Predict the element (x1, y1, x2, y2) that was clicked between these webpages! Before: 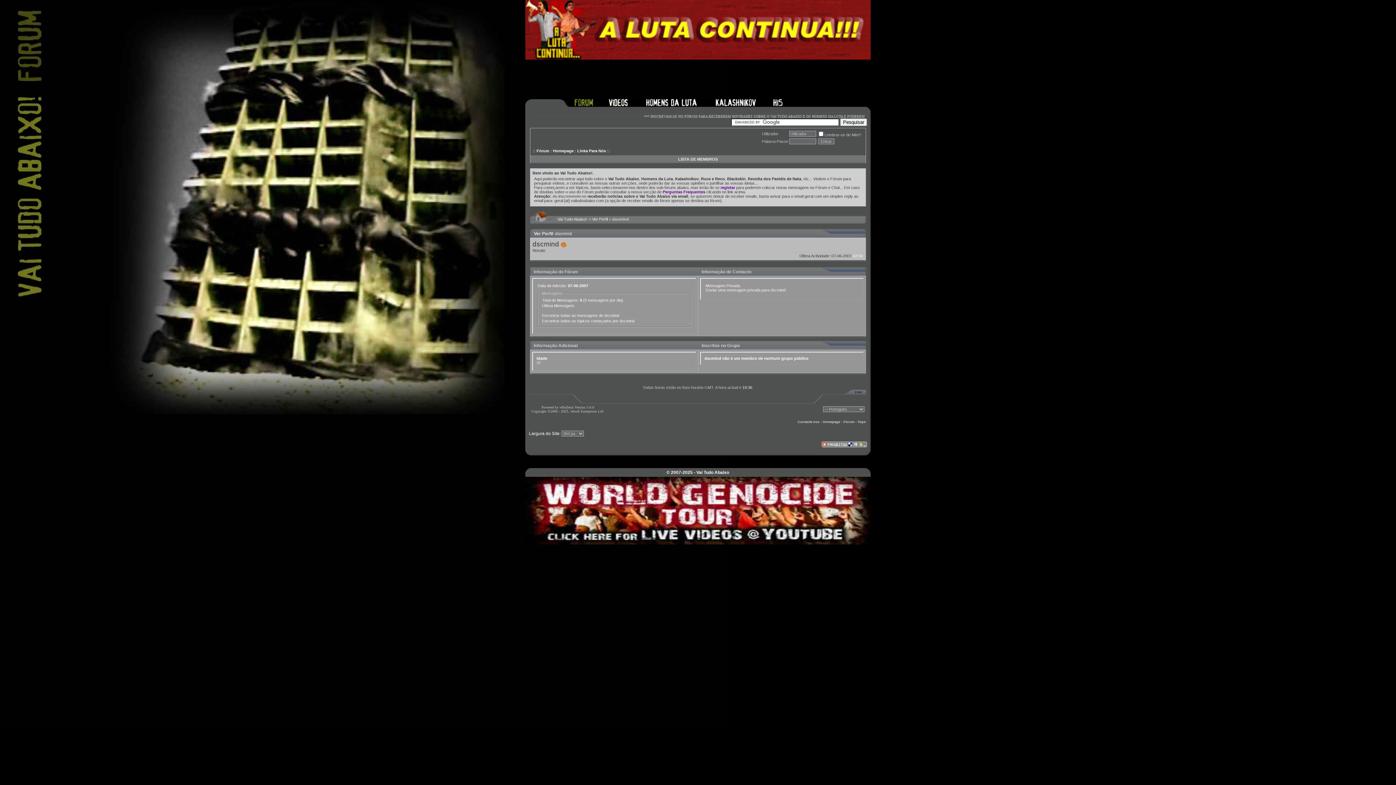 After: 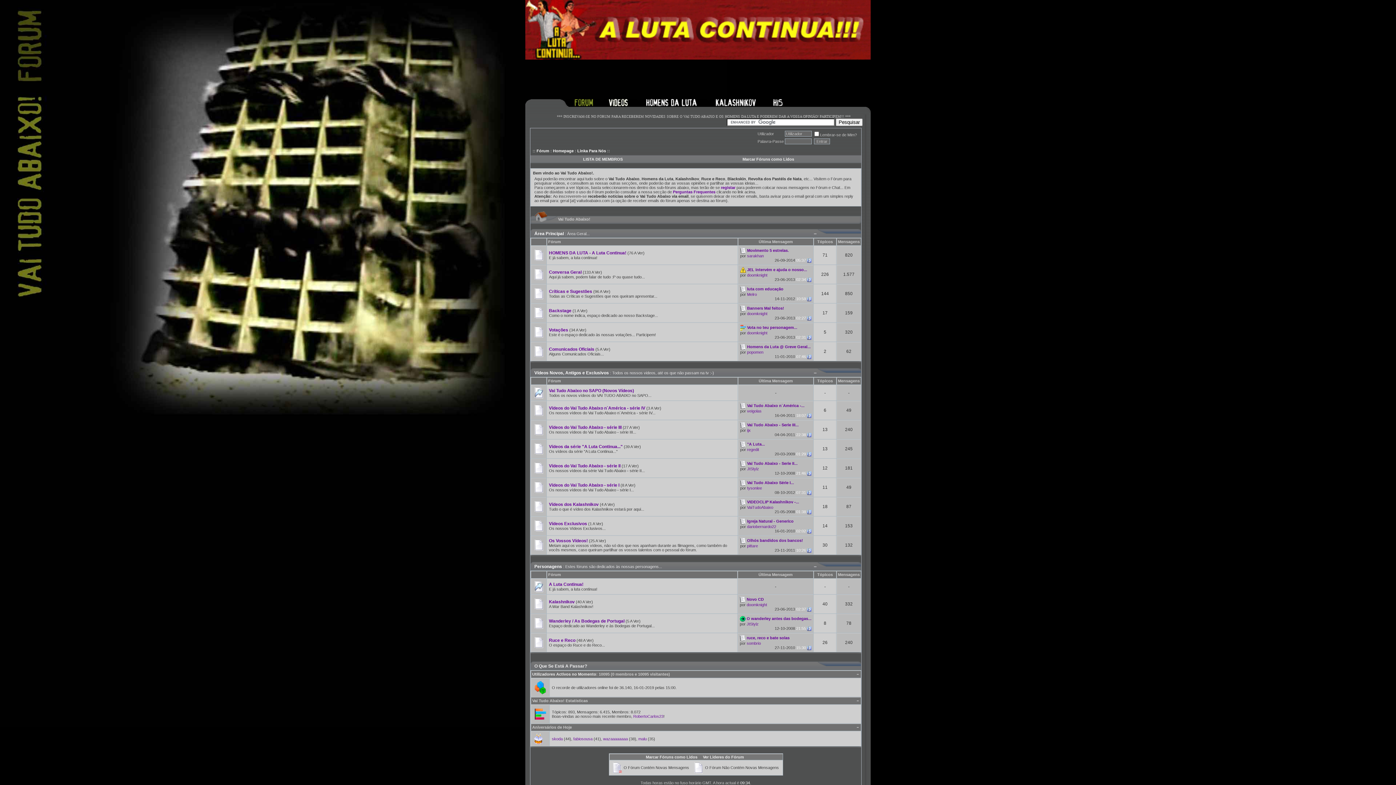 Action: label: Homepage bbox: (553, 148, 573, 153)